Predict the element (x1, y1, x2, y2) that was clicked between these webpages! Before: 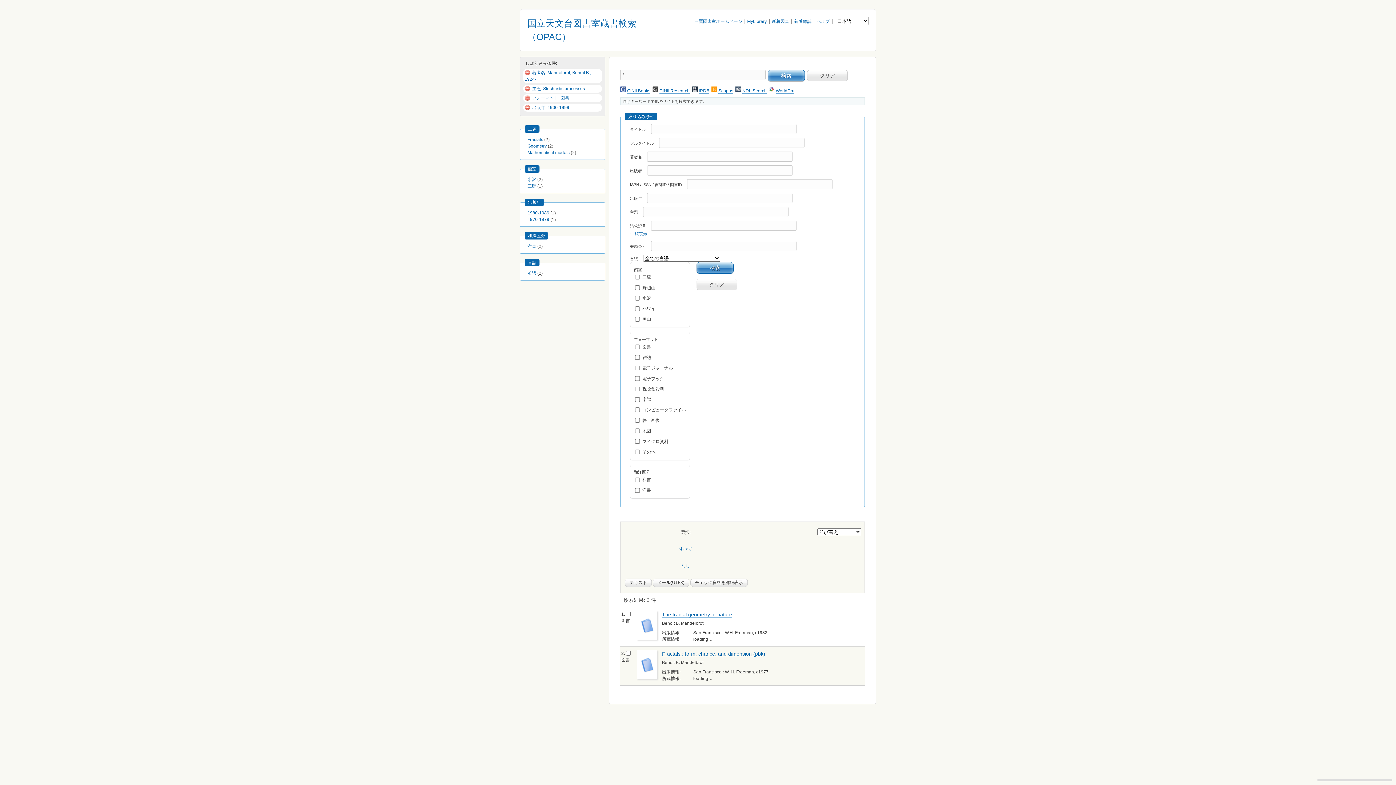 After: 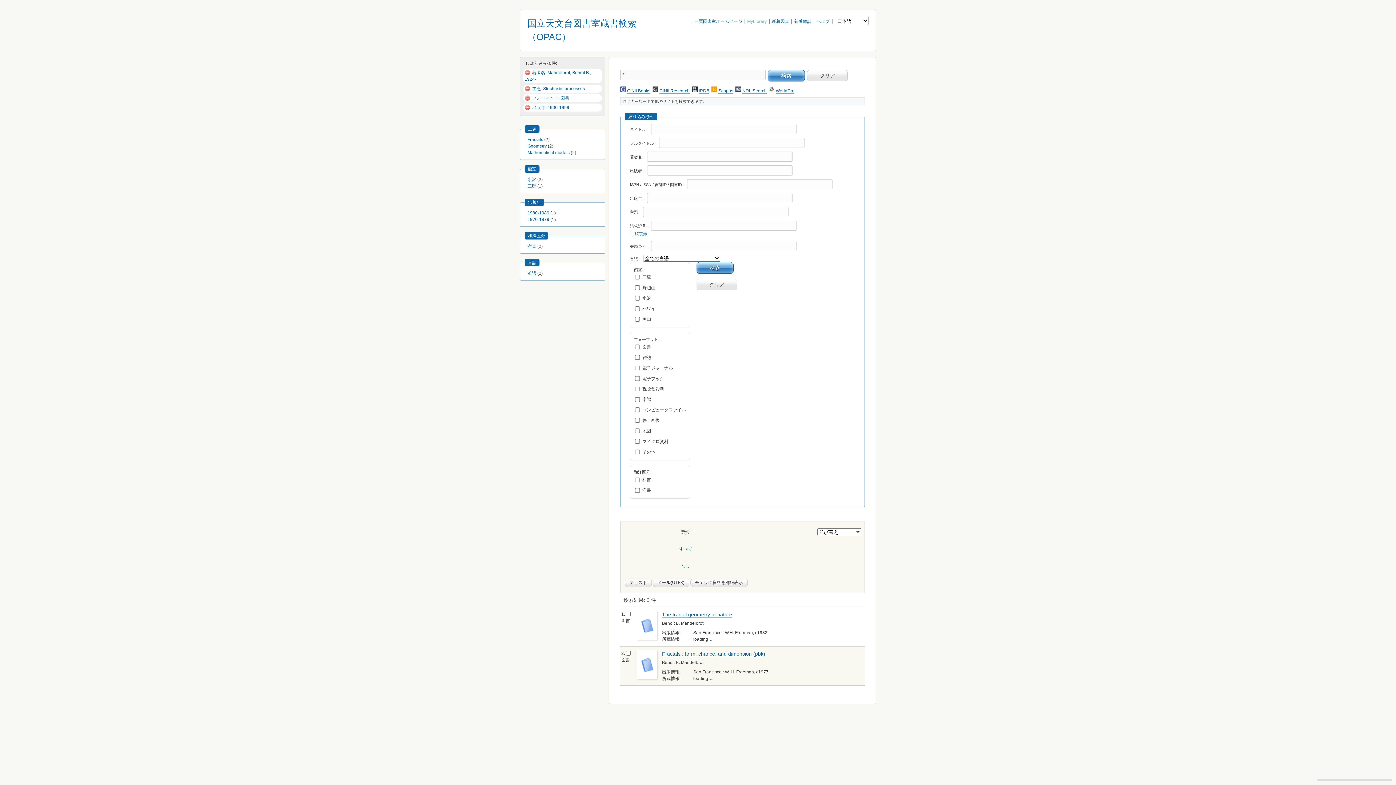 Action: label: MyLibrary bbox: (747, 18, 767, 24)